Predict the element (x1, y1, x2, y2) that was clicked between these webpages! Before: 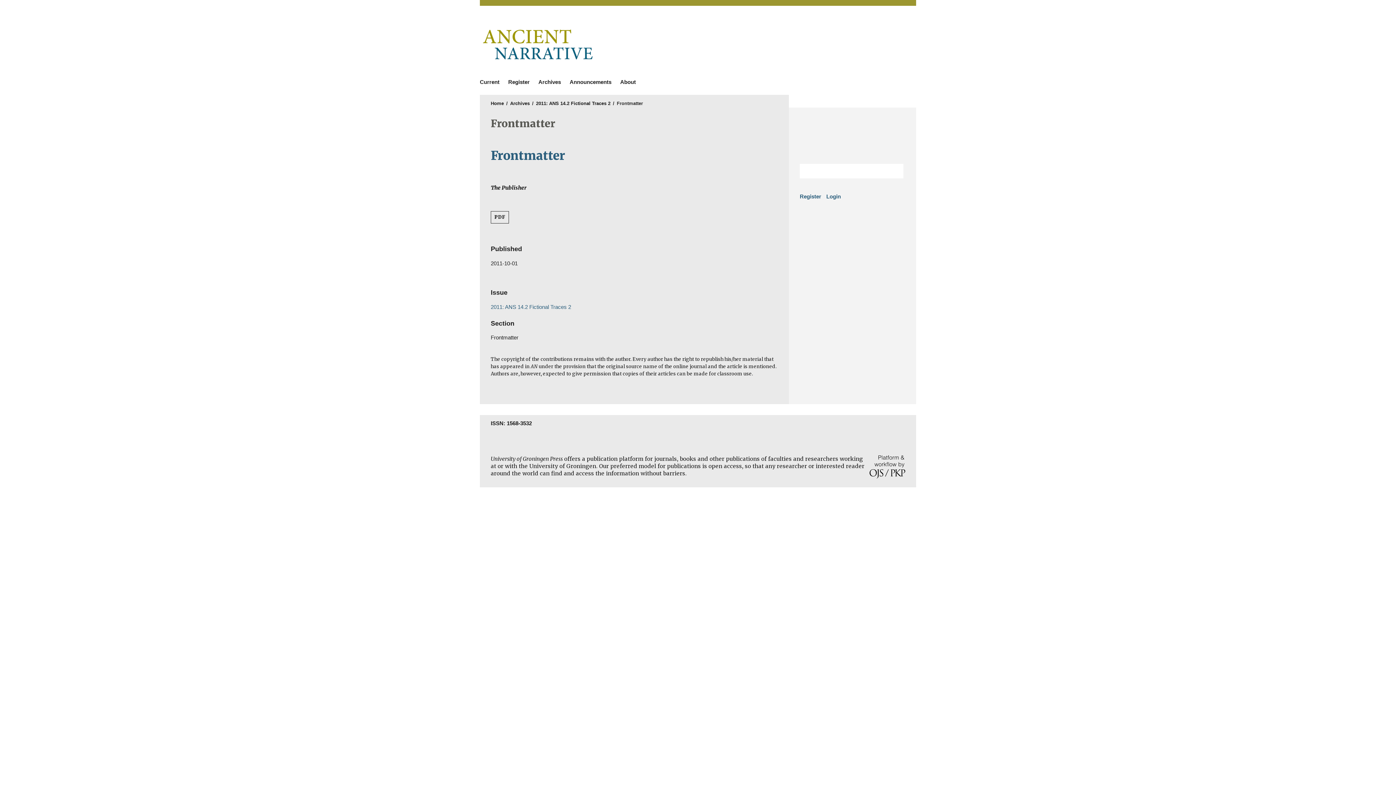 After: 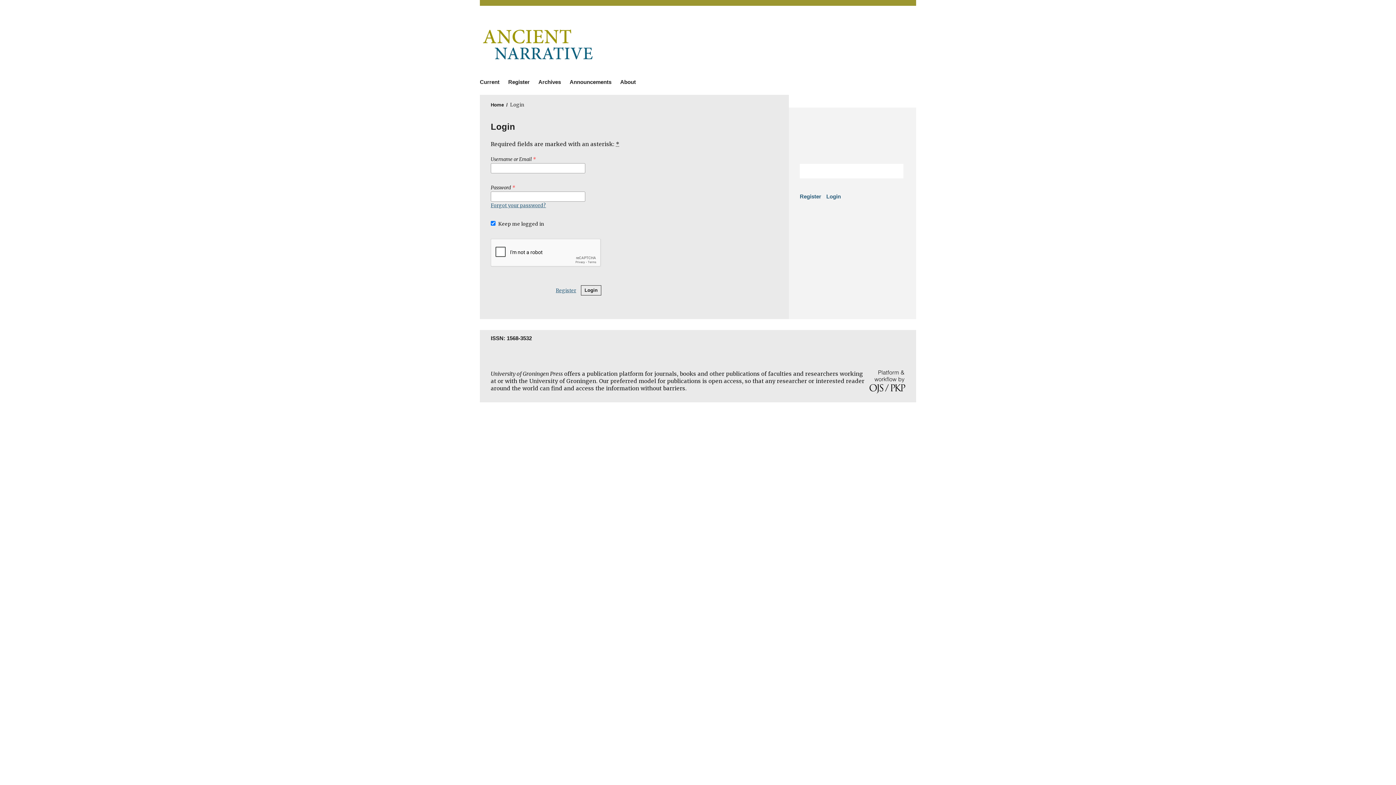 Action: label: Login bbox: (826, 191, 844, 202)